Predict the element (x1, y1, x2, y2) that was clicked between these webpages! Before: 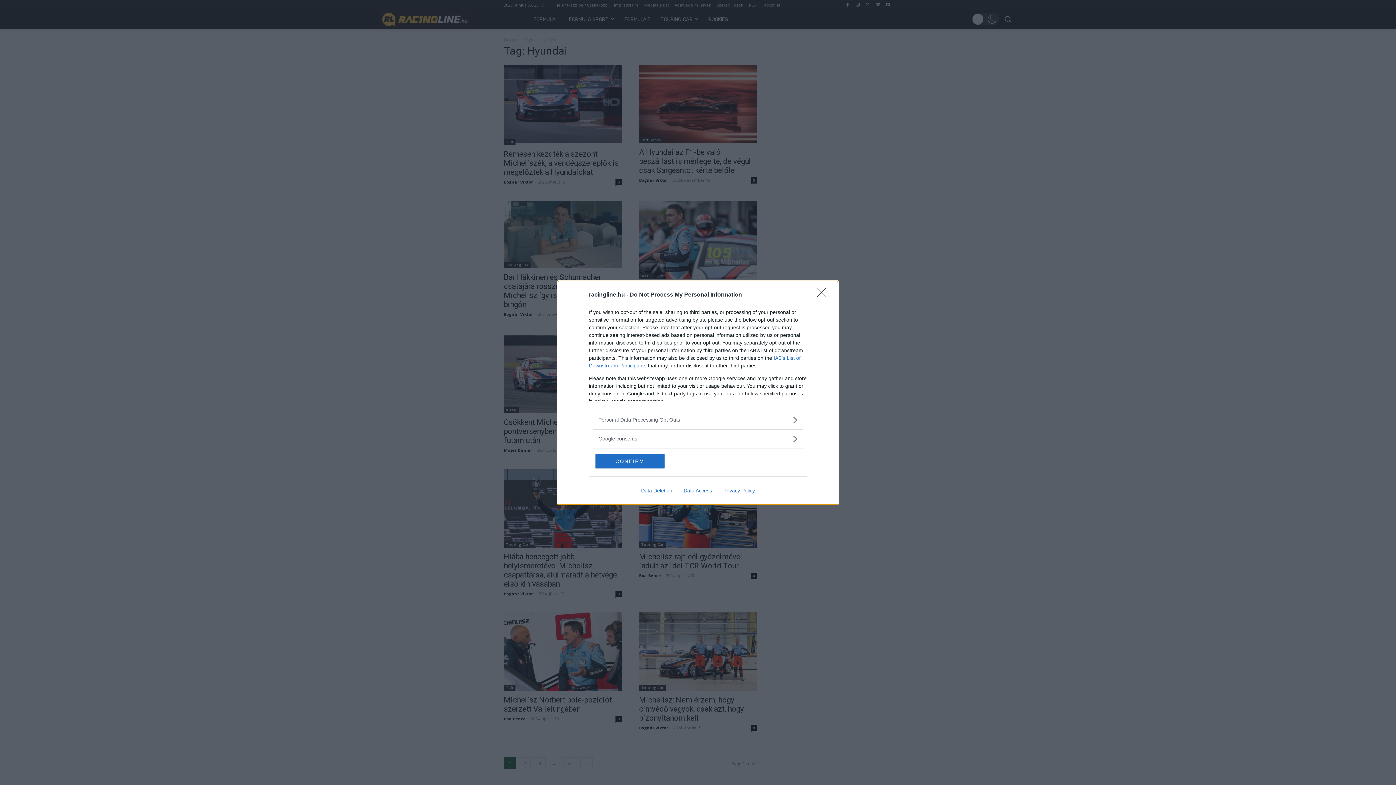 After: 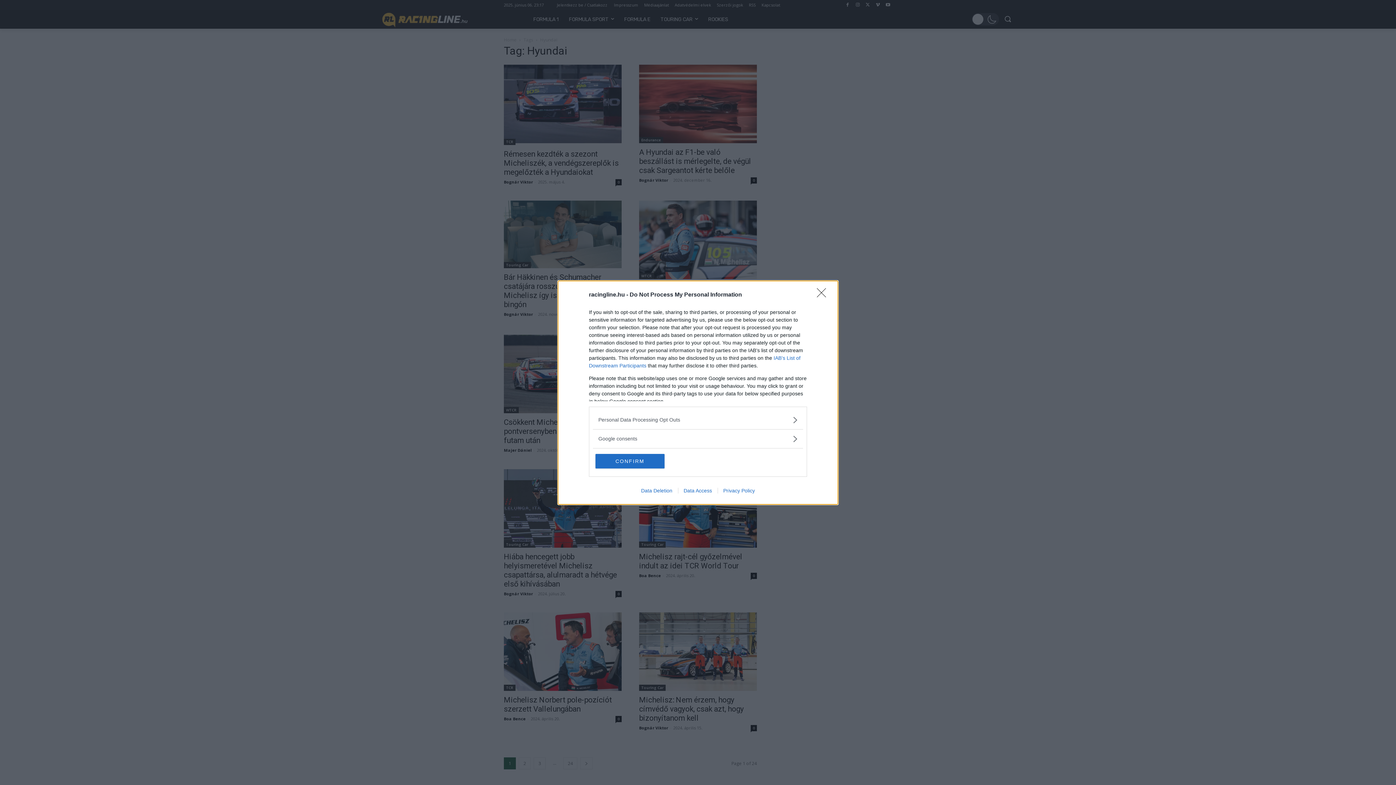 Action: bbox: (717, 487, 760, 493) label: Privacy Policy